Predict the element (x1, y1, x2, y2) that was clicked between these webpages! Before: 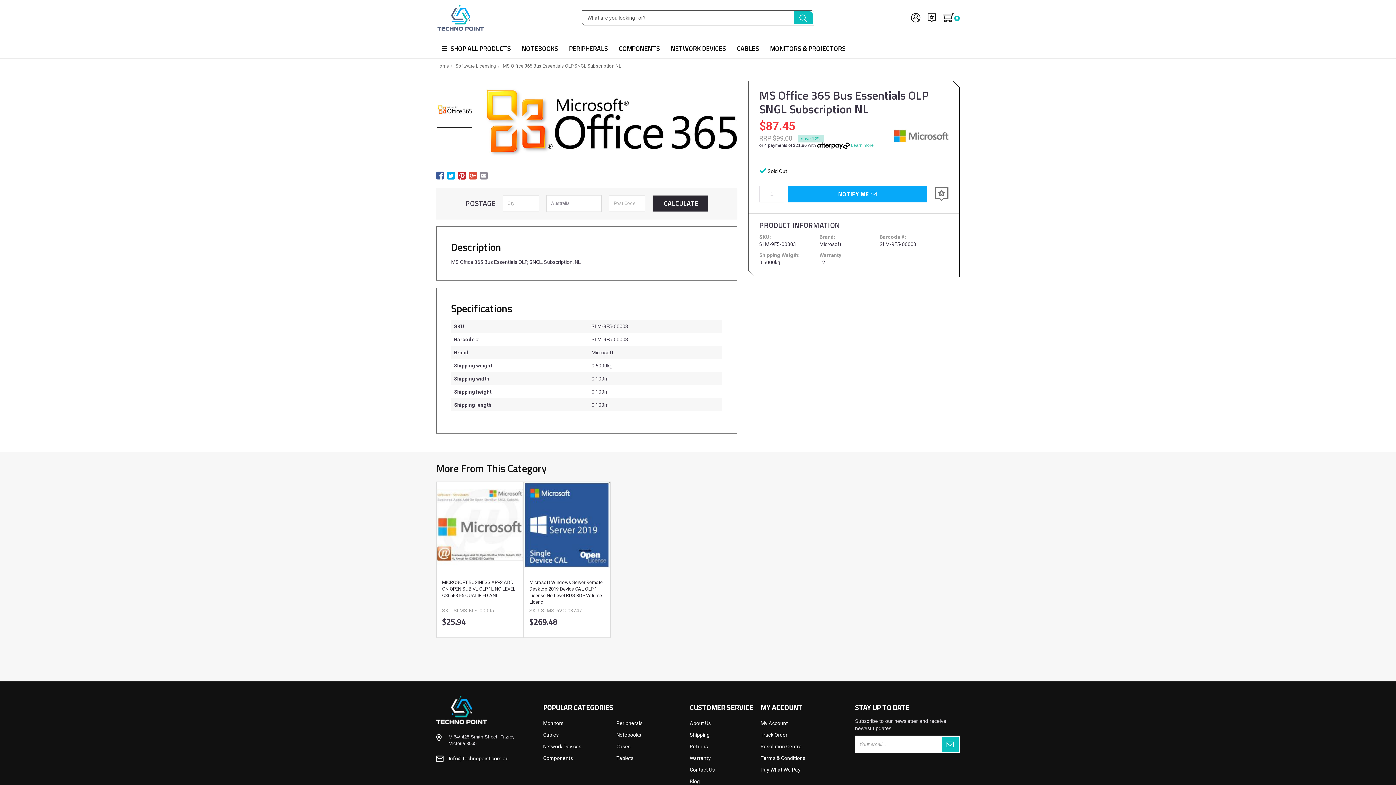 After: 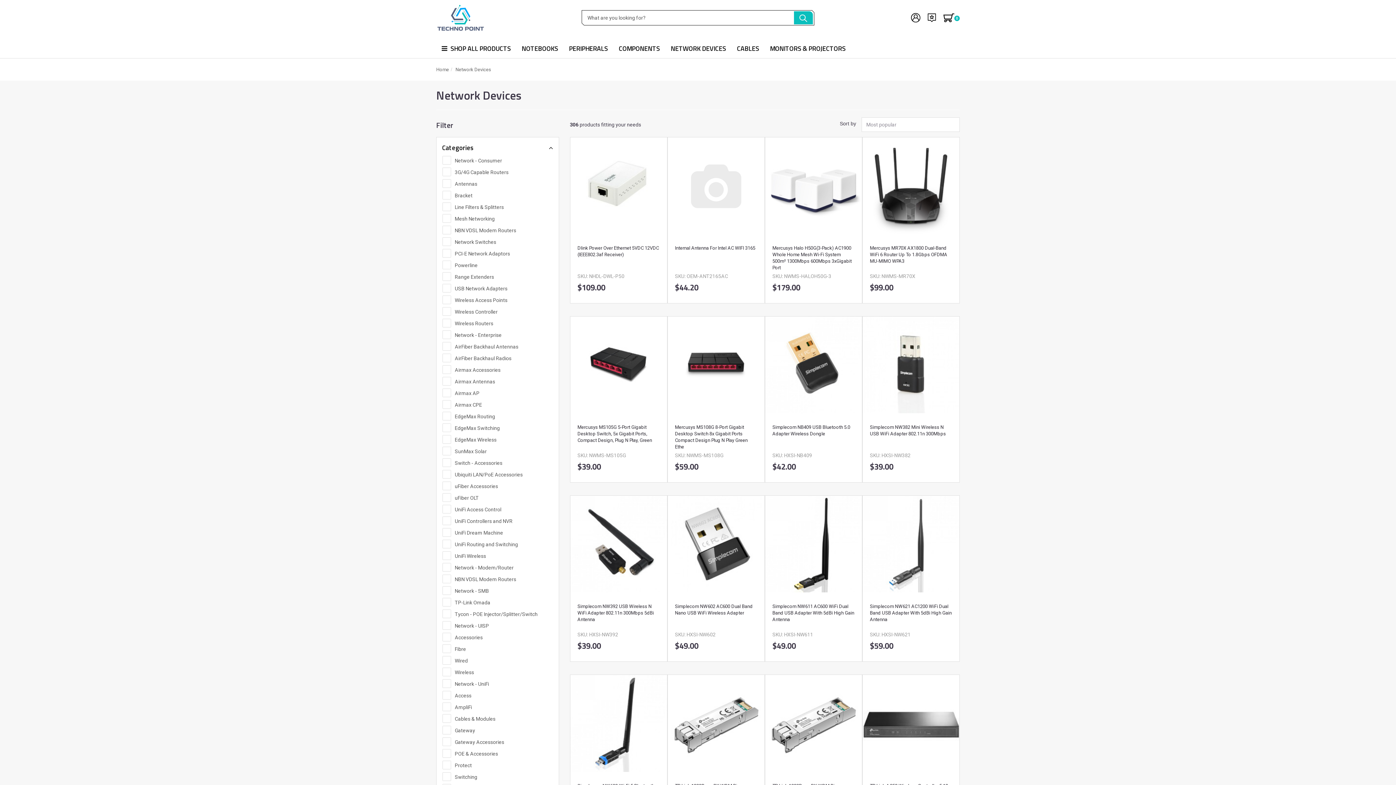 Action: label: NETWORK DEVICES bbox: (665, 39, 731, 58)